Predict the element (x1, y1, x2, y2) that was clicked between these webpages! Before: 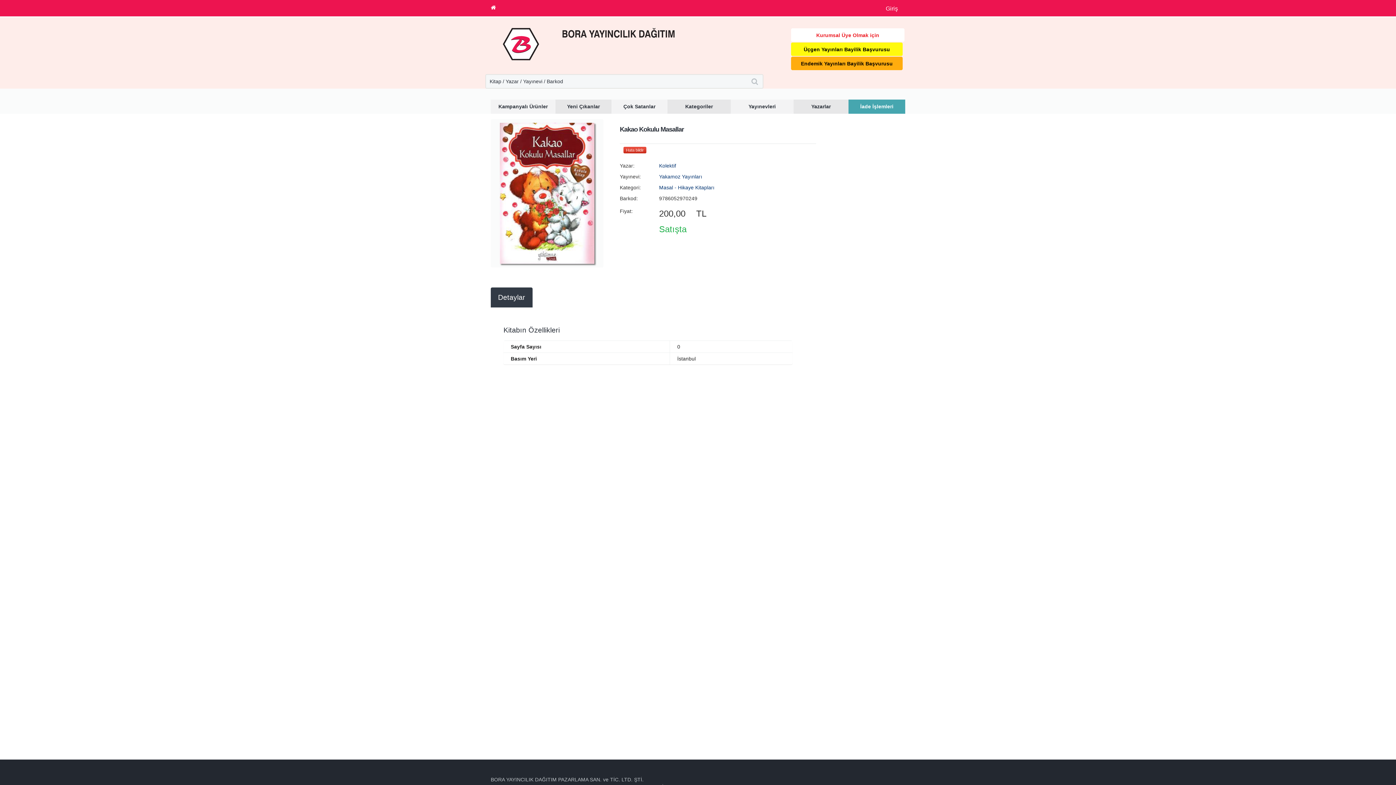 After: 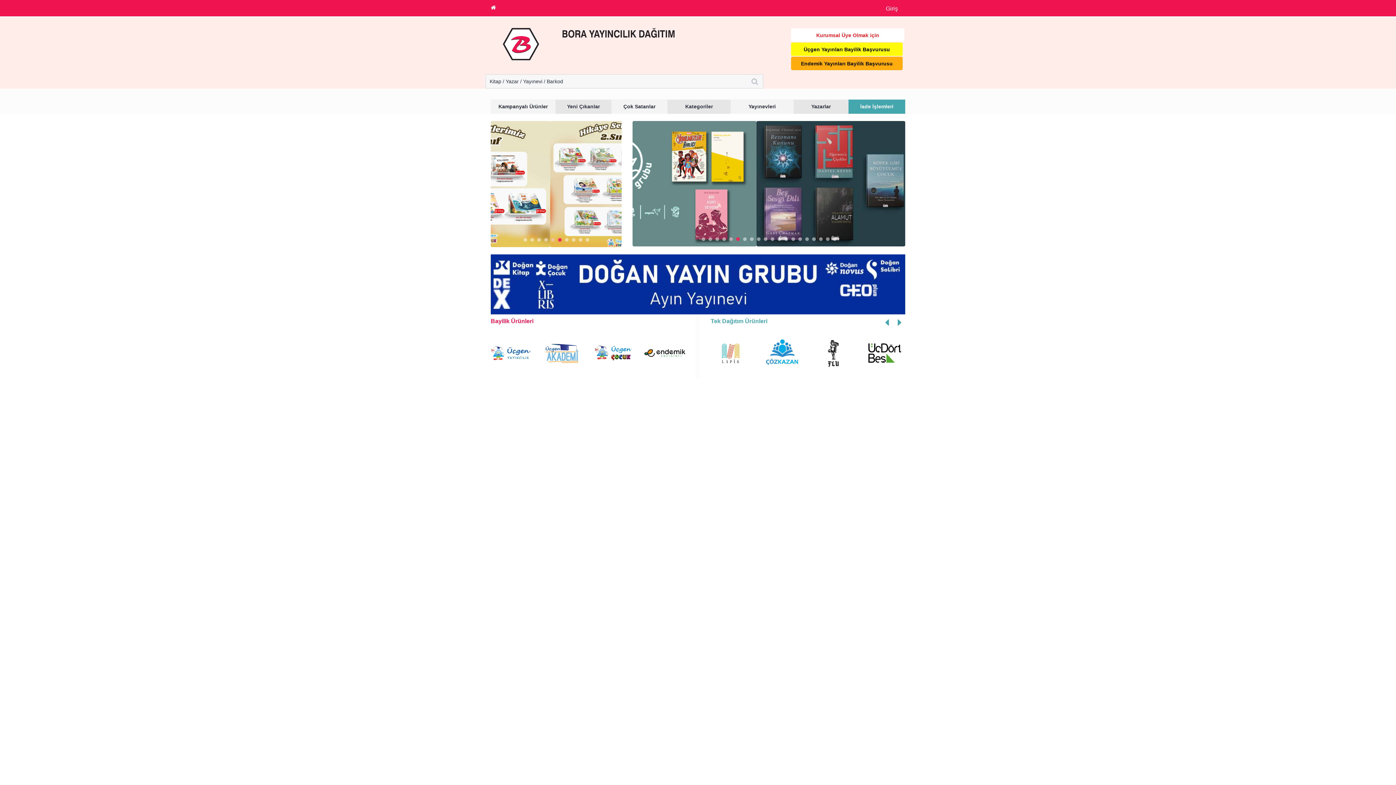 Action: label: İade İşlemleri bbox: (848, 99, 905, 113)